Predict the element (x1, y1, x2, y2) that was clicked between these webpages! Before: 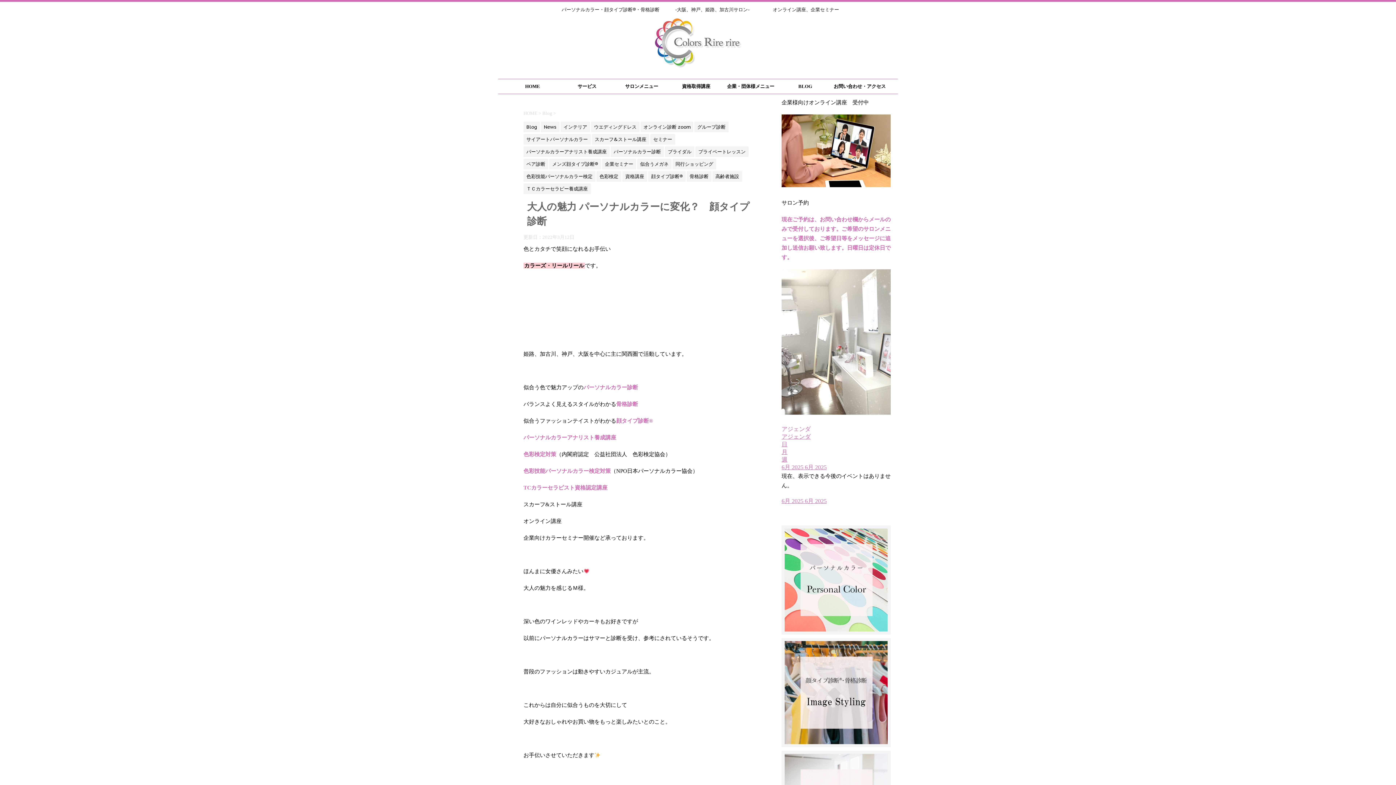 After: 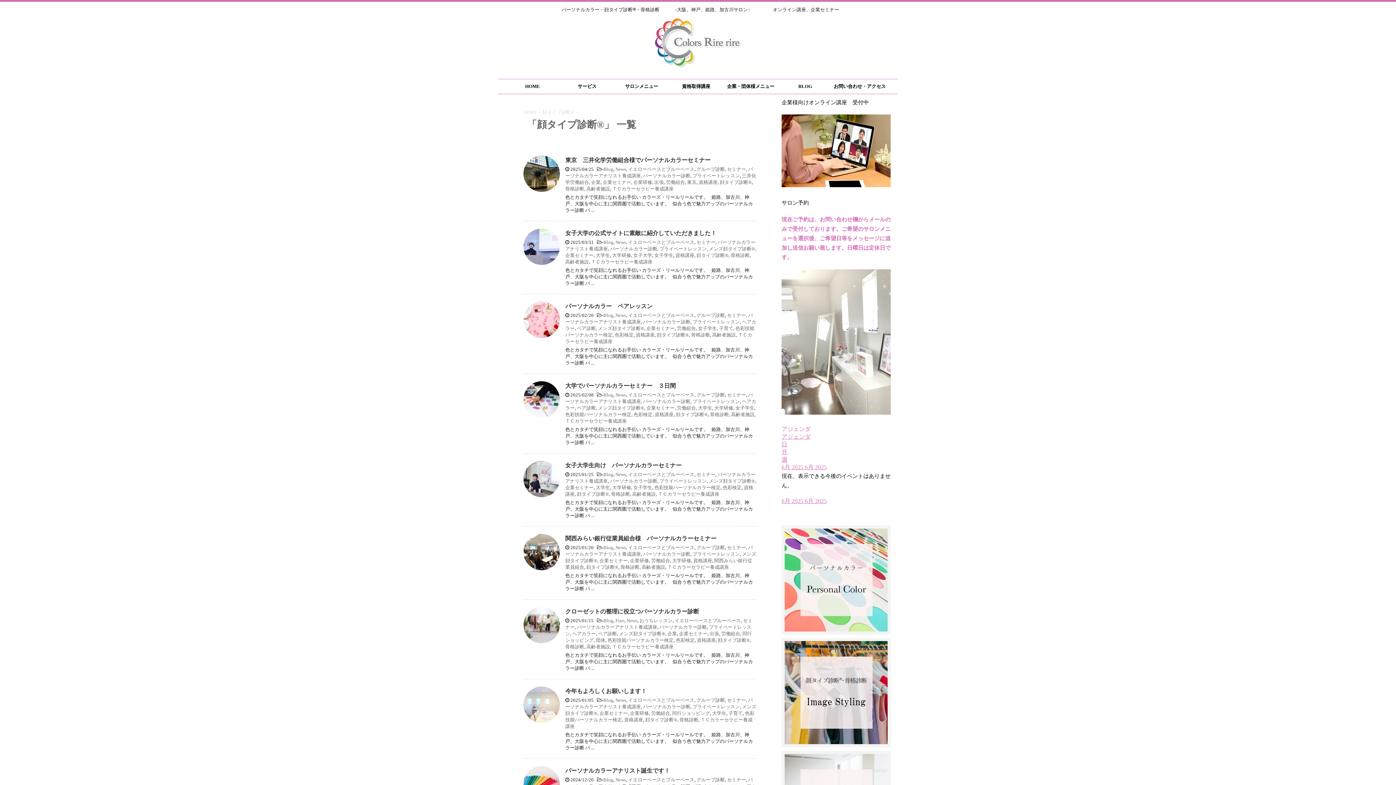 Action: bbox: (648, 174, 685, 179) label: 顔タイプ診断®